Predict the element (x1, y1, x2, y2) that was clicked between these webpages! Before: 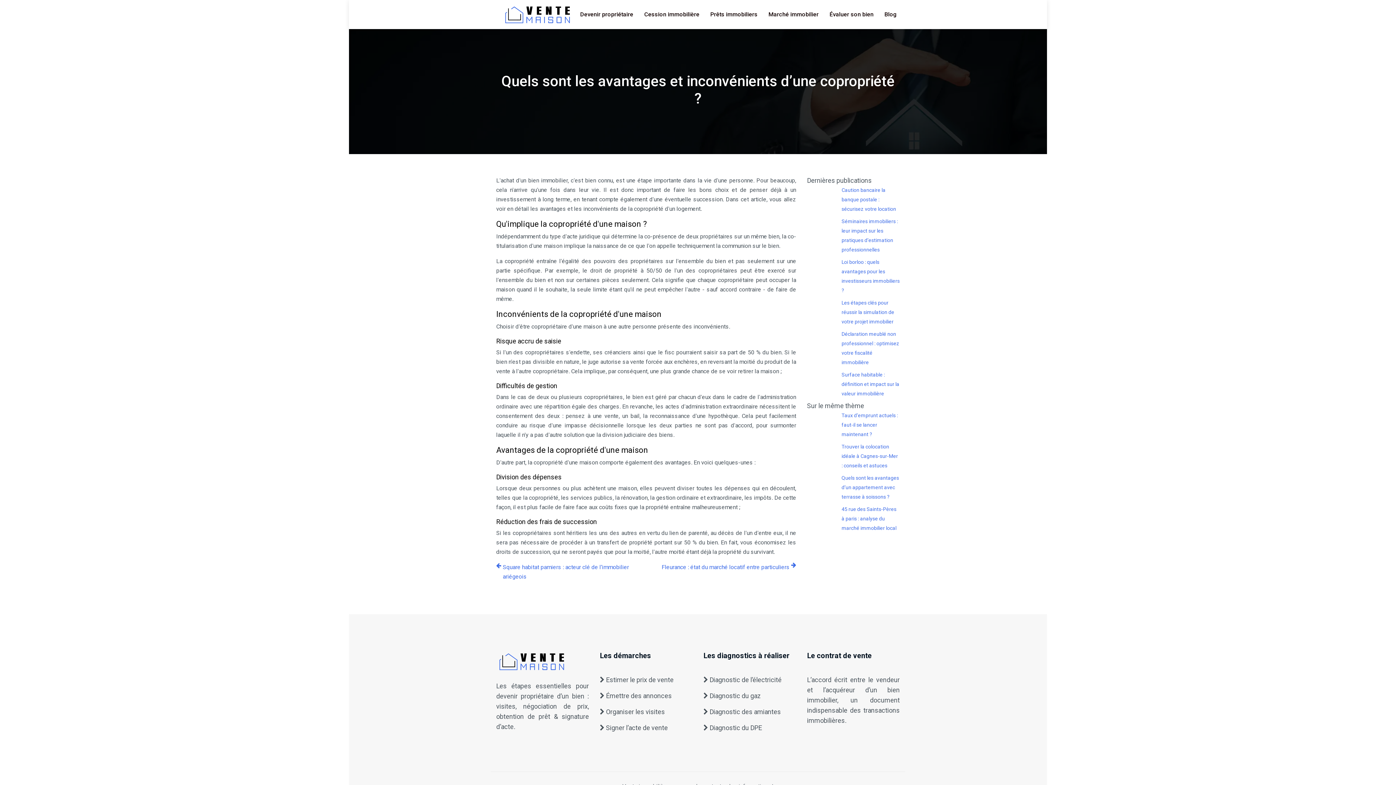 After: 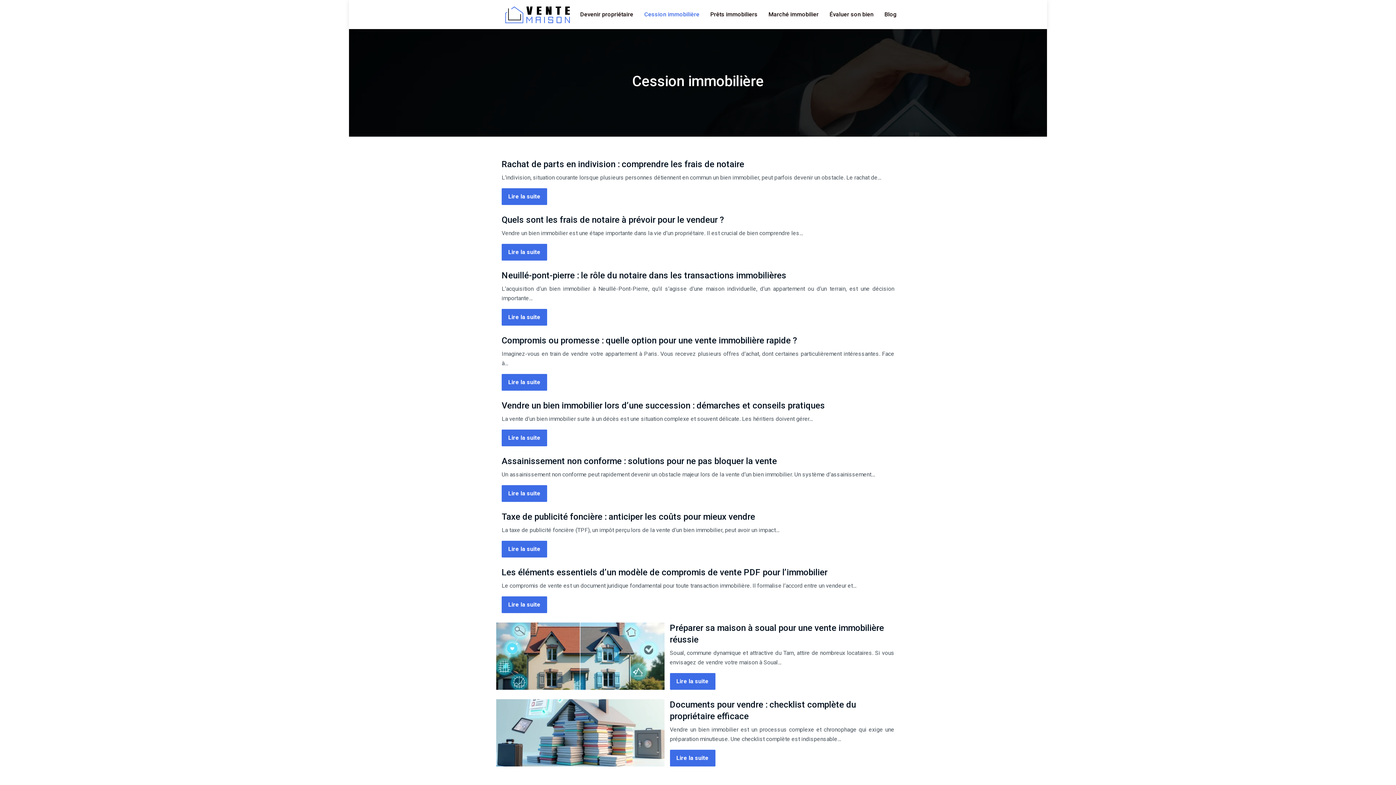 Action: bbox: (644, 0, 699, 29) label: Cession immobilière